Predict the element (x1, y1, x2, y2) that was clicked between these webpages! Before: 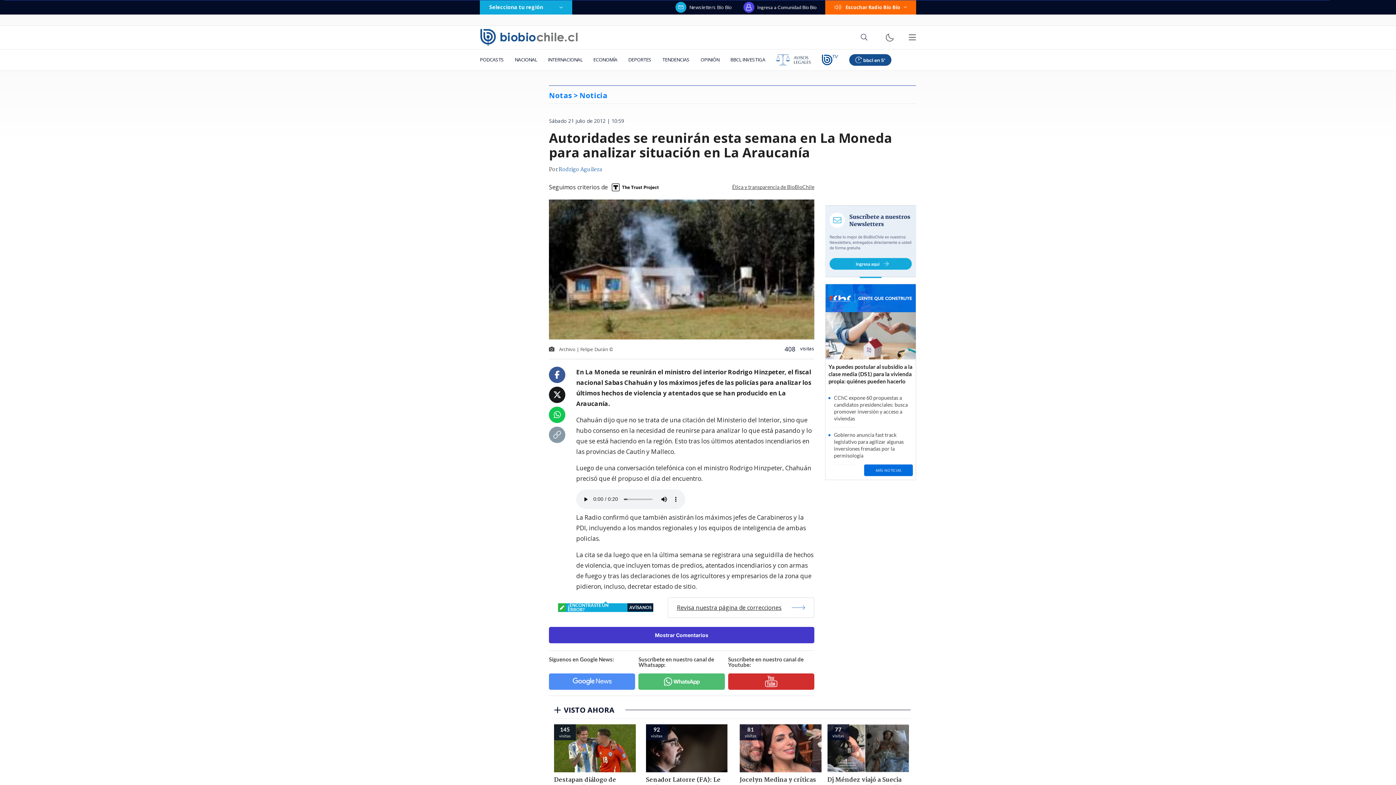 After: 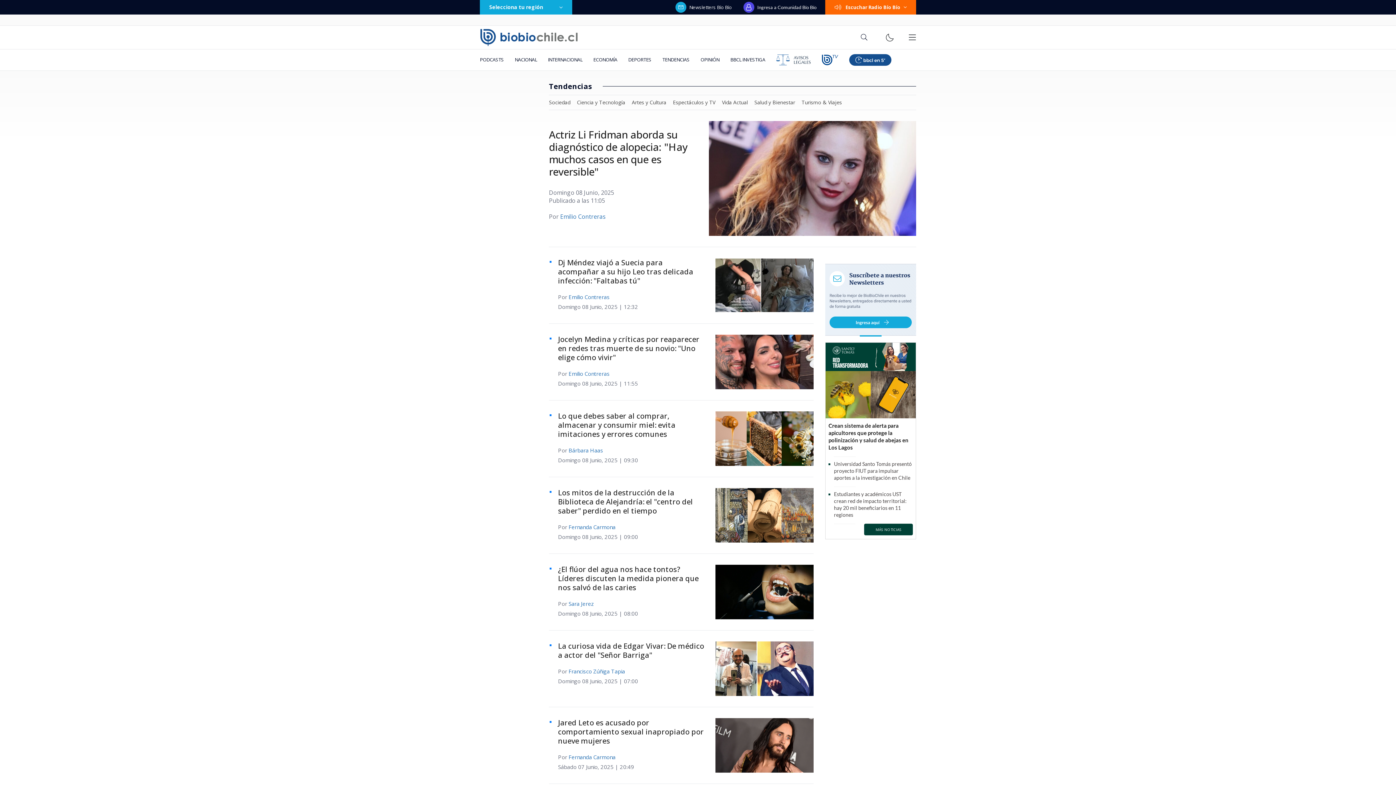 Action: bbox: (657, 49, 695, 70) label: TENDENCIAS